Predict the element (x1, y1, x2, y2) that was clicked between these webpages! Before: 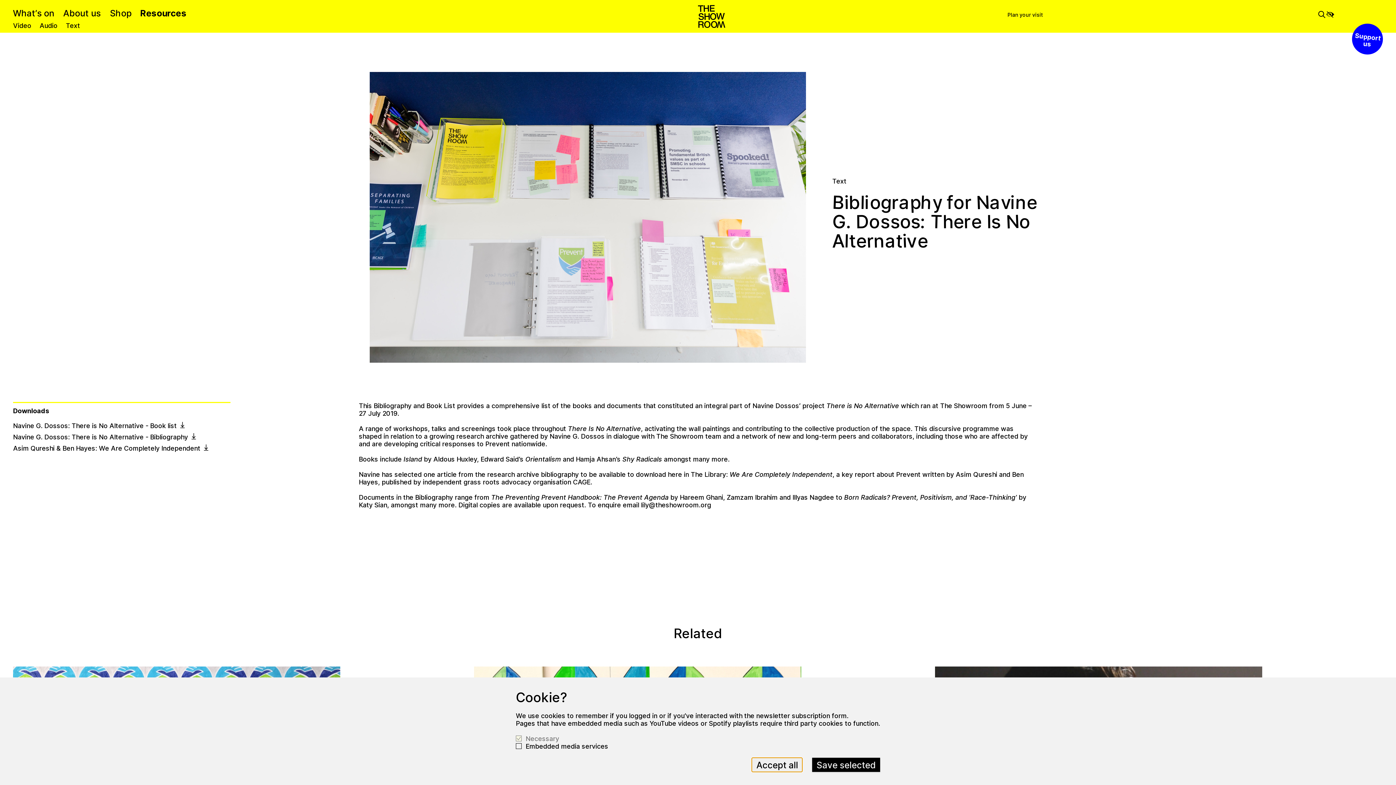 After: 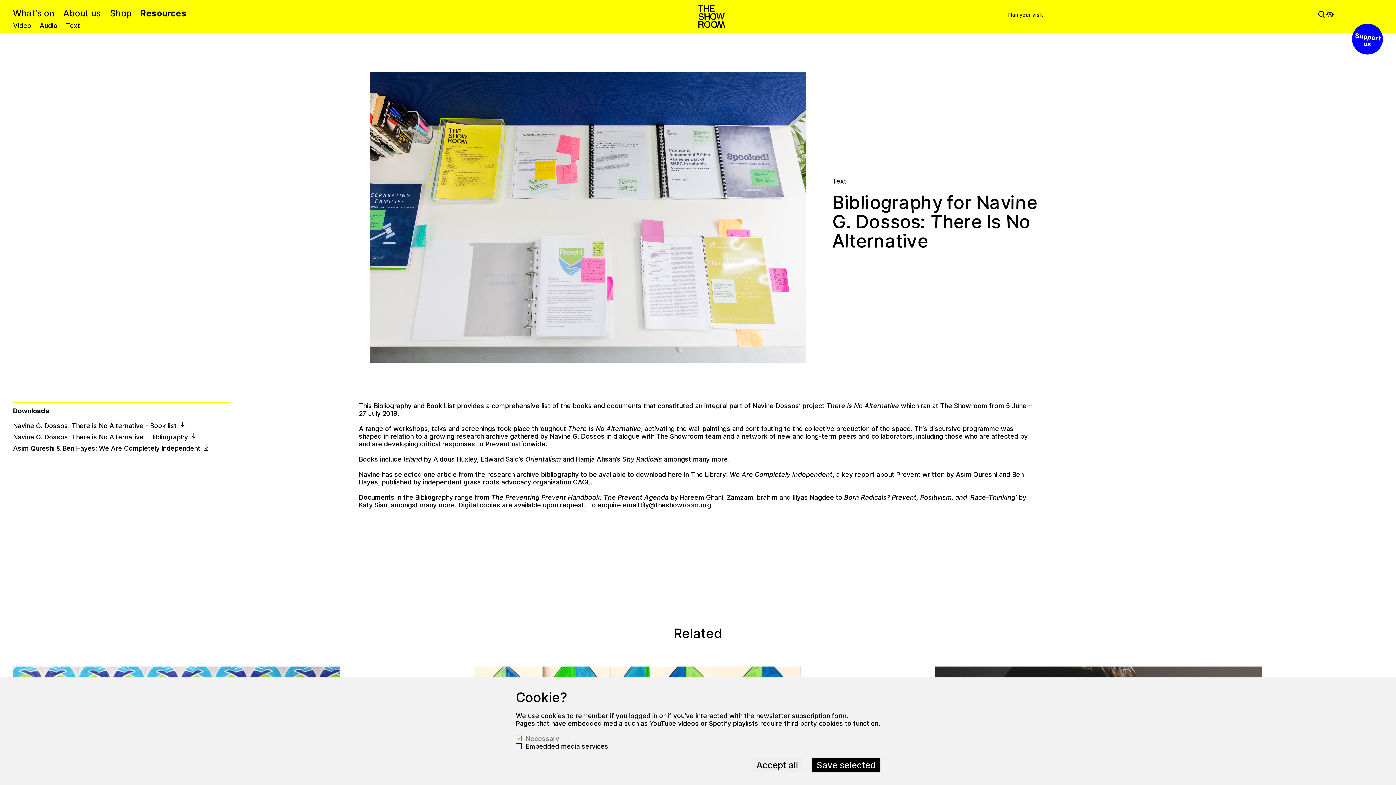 Action: bbox: (13, 422, 184, 429) label: Navine G. Dossos: There is No Alternative - Book list 